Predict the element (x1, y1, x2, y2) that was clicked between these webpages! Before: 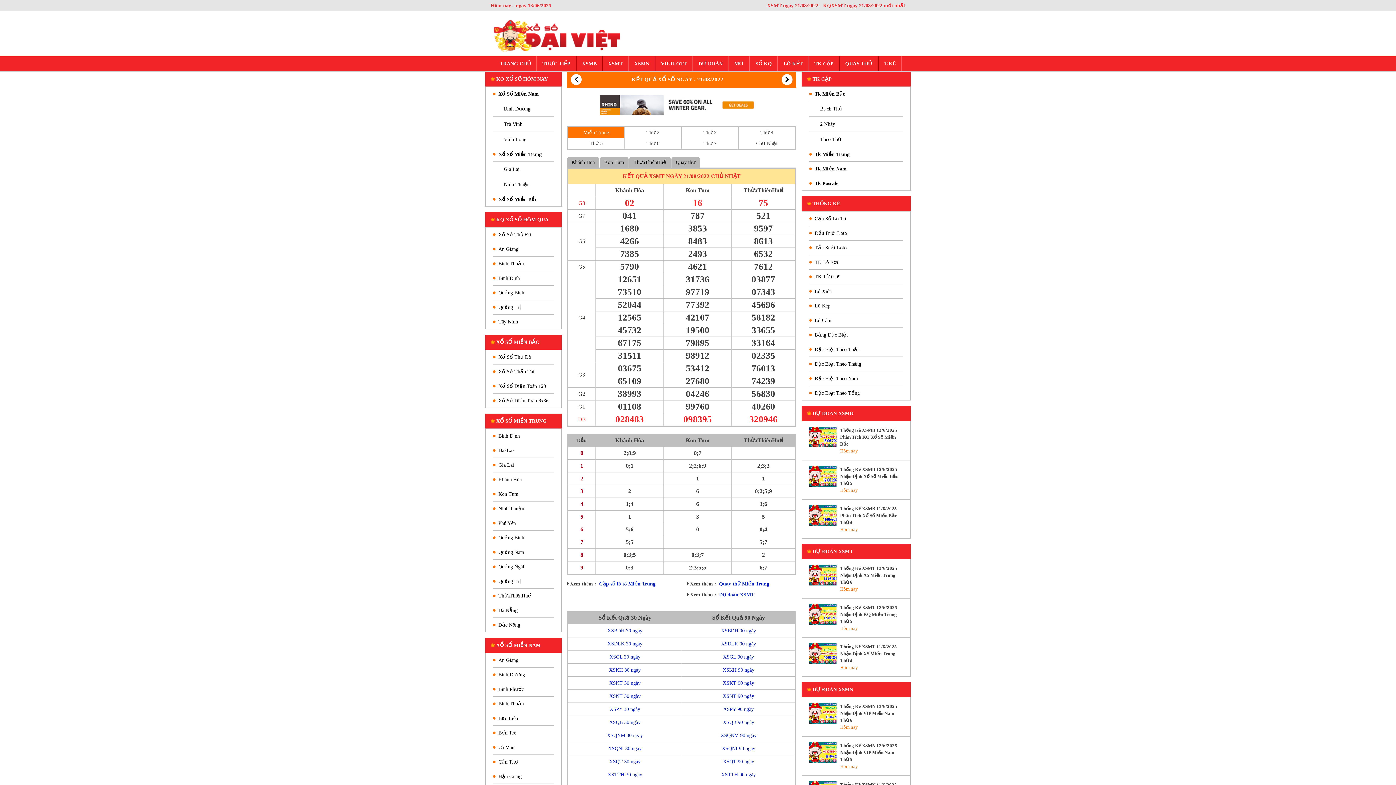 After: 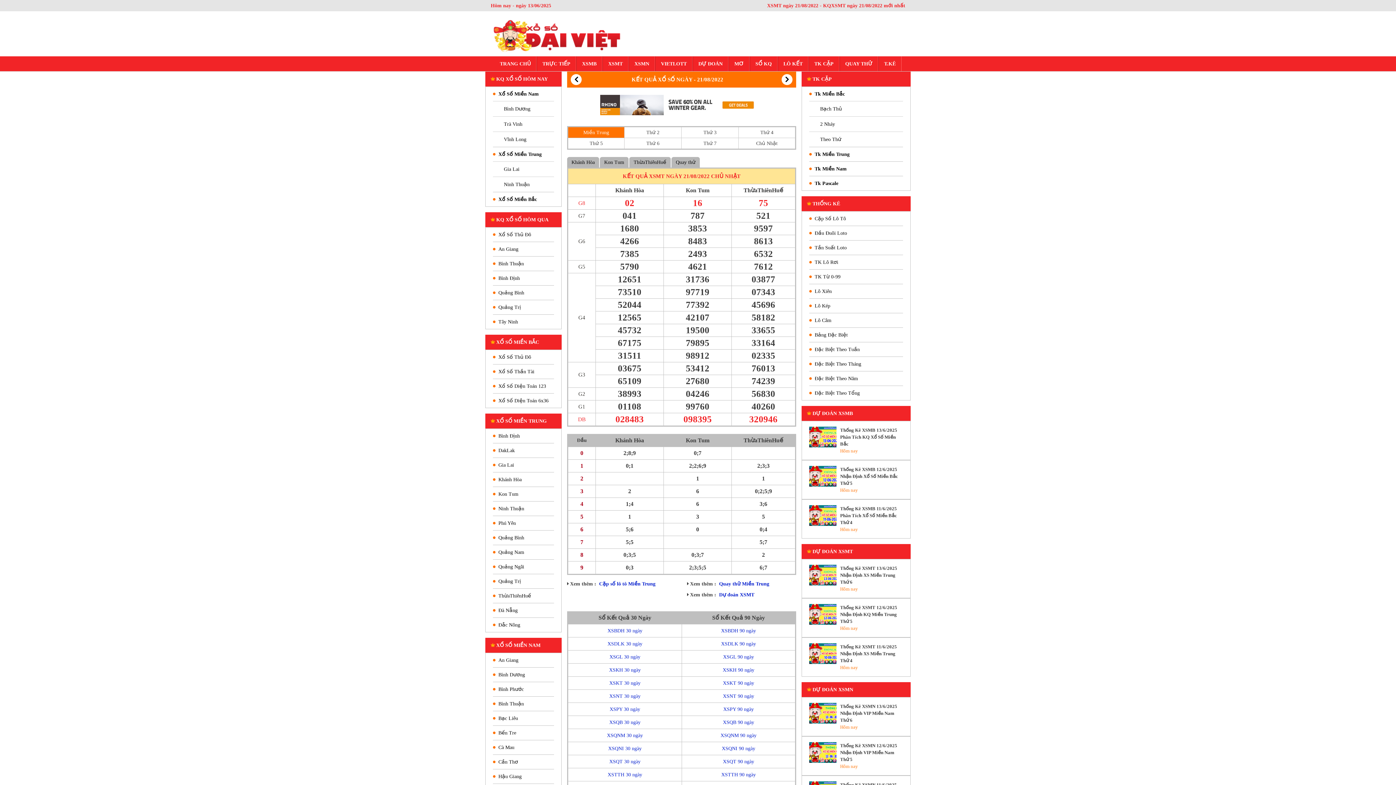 Action: bbox: (574, 94, 789, 115)